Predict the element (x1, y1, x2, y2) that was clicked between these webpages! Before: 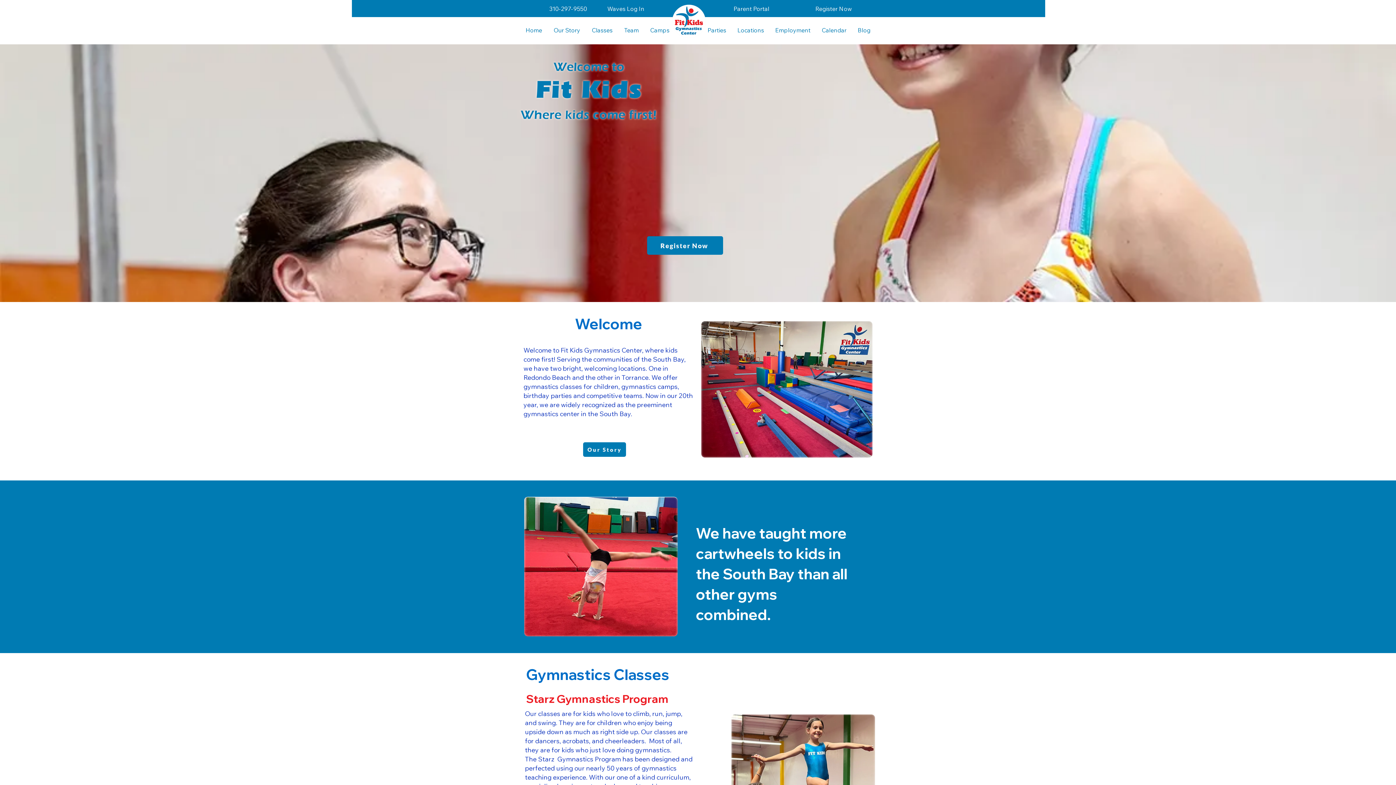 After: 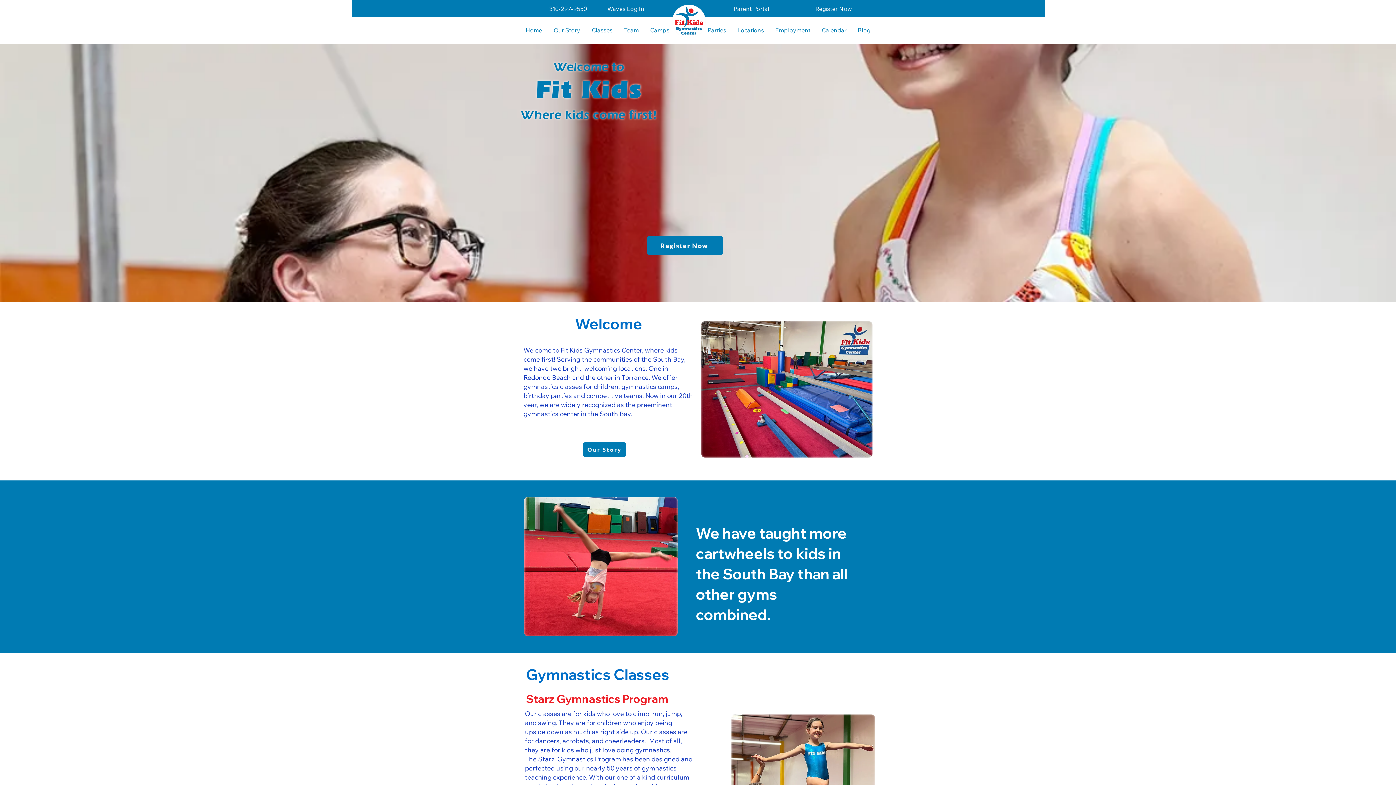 Action: label: Locations bbox: (732, 25, 769, 35)